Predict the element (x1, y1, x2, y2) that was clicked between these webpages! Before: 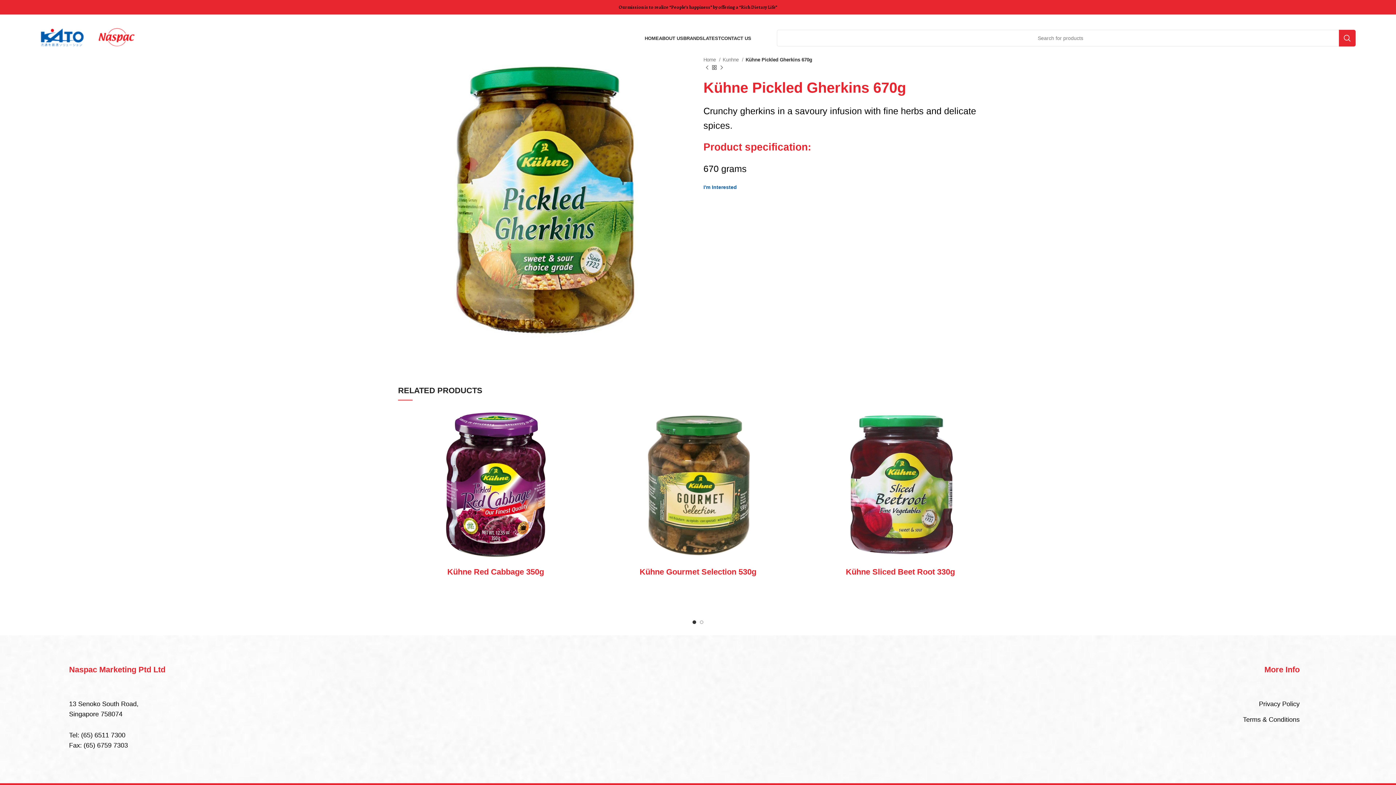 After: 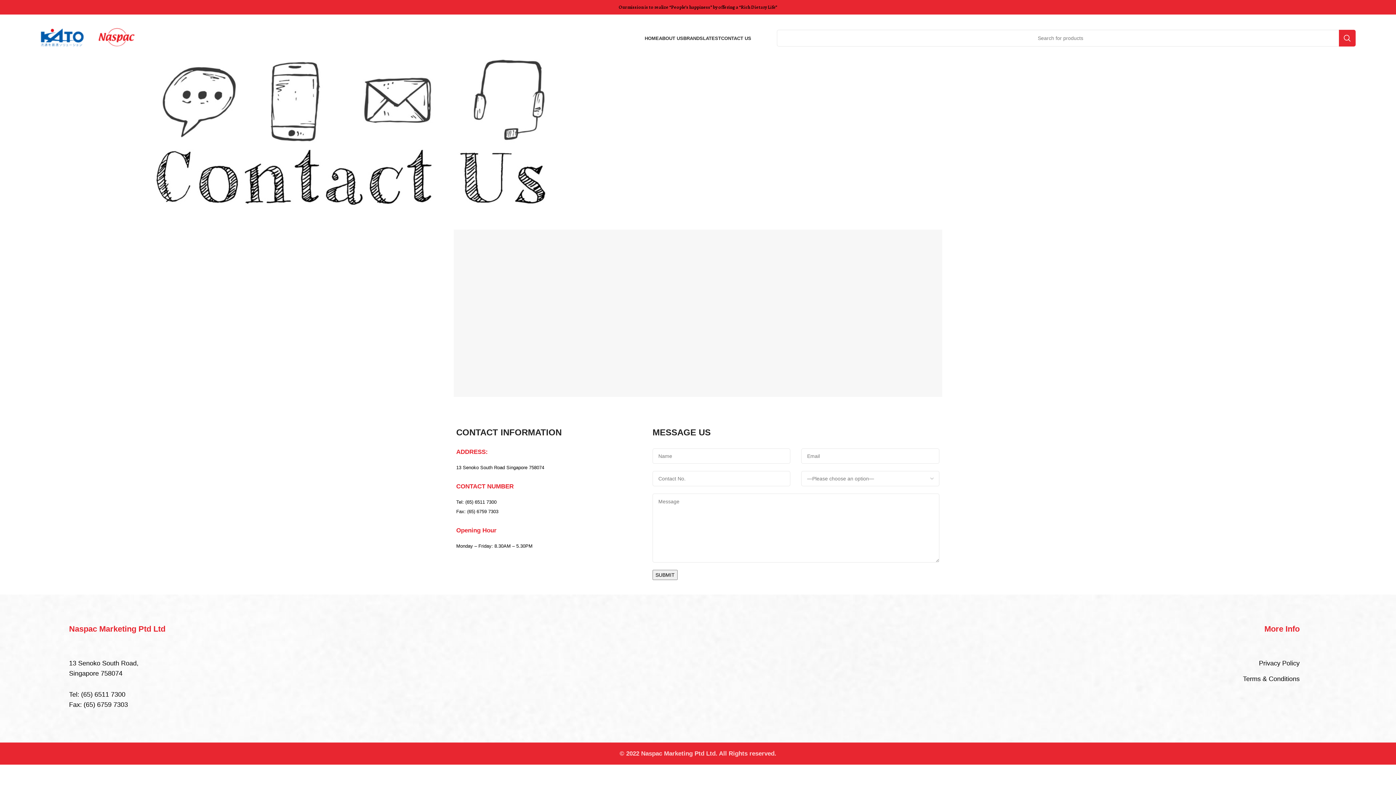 Action: label: CONTACT US bbox: (721, 30, 751, 45)